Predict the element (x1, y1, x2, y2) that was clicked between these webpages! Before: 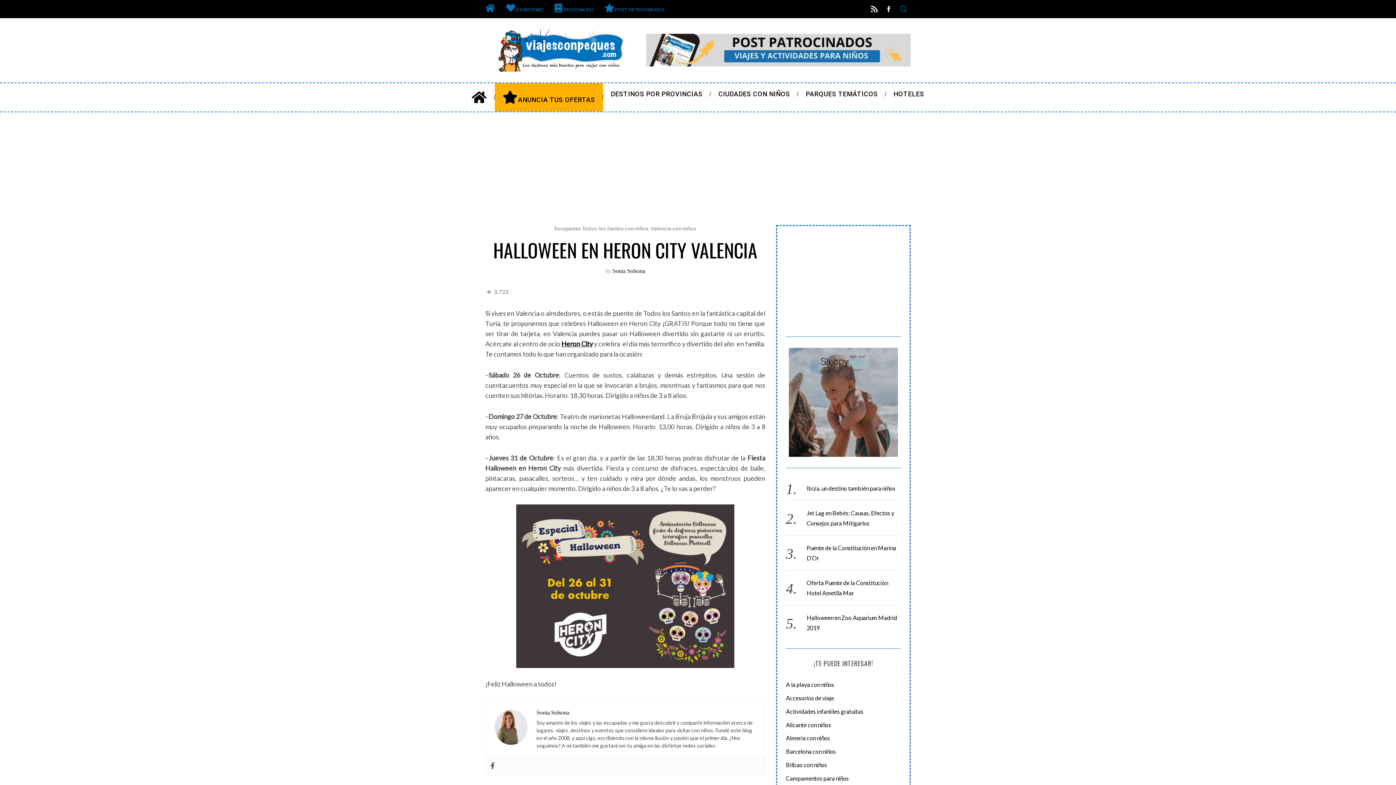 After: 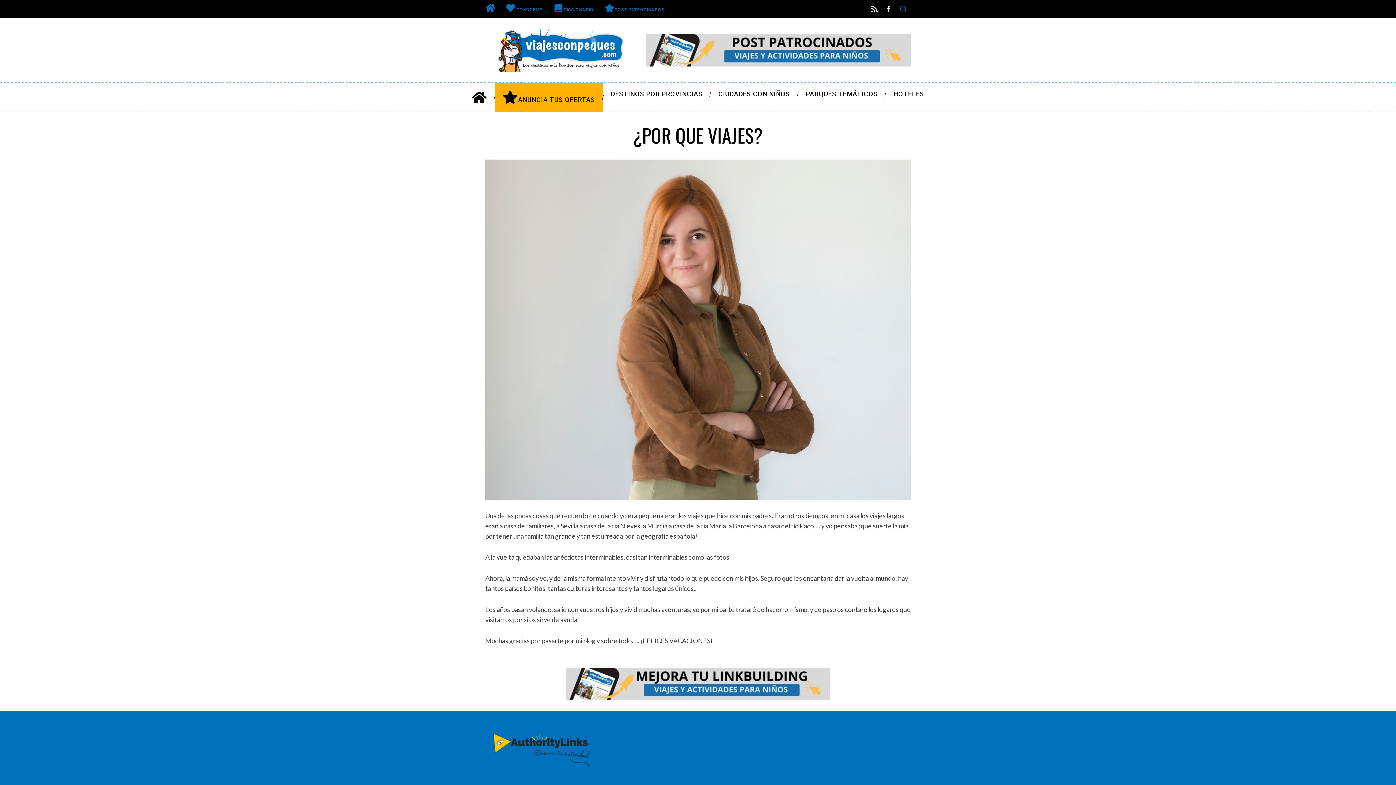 Action: bbox: (500, 3, 549, 14) label: ¡CONÓCEME!